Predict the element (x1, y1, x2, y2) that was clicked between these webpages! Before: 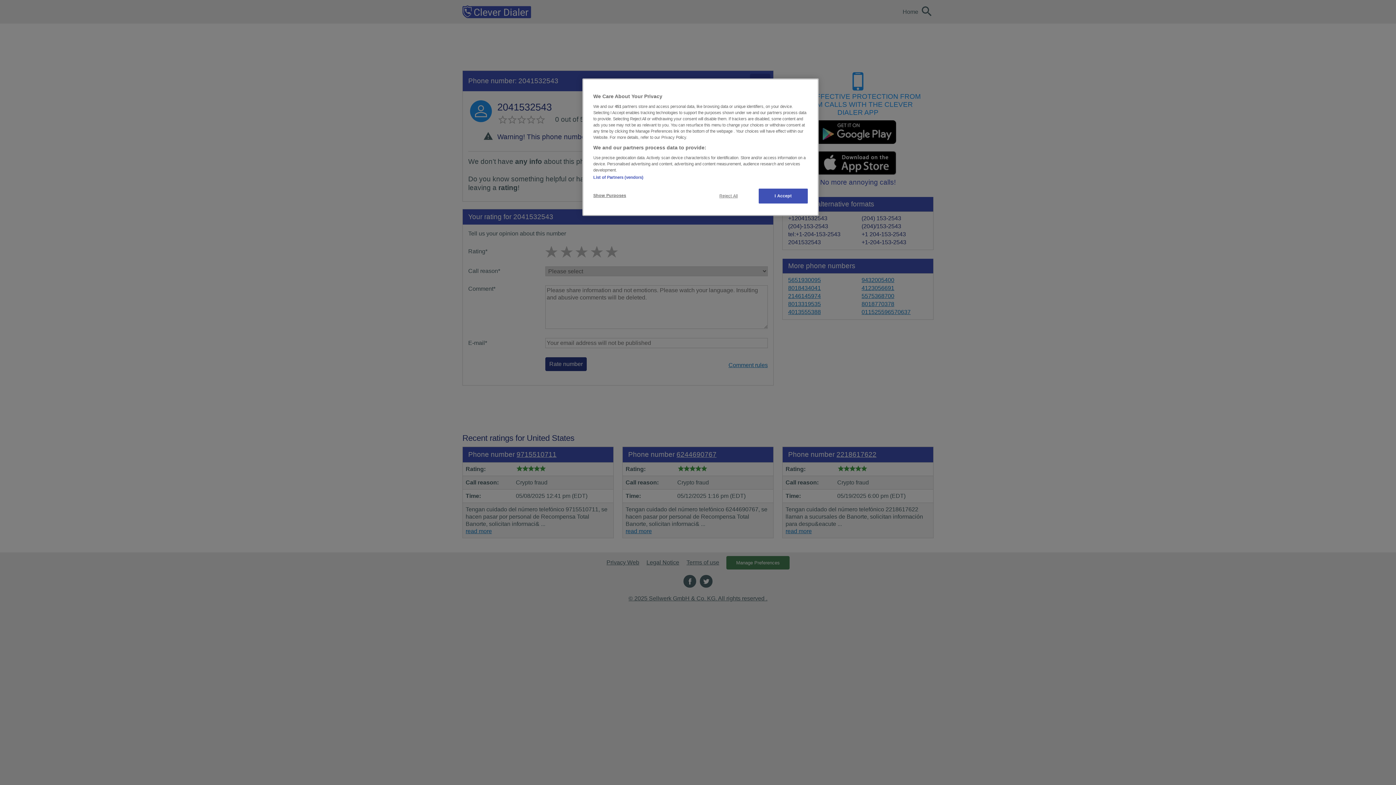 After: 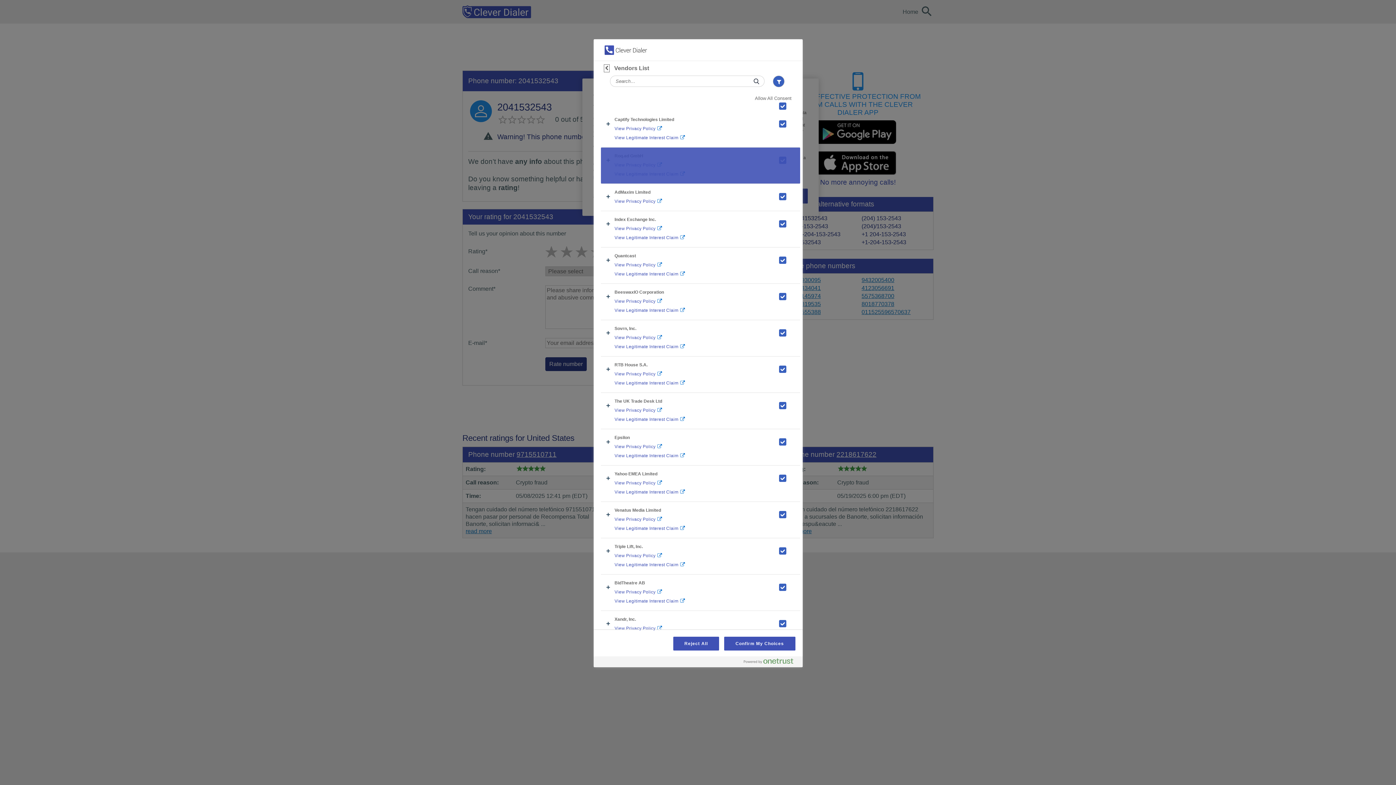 Action: label: List of Partners (vendors) bbox: (593, 175, 643, 179)